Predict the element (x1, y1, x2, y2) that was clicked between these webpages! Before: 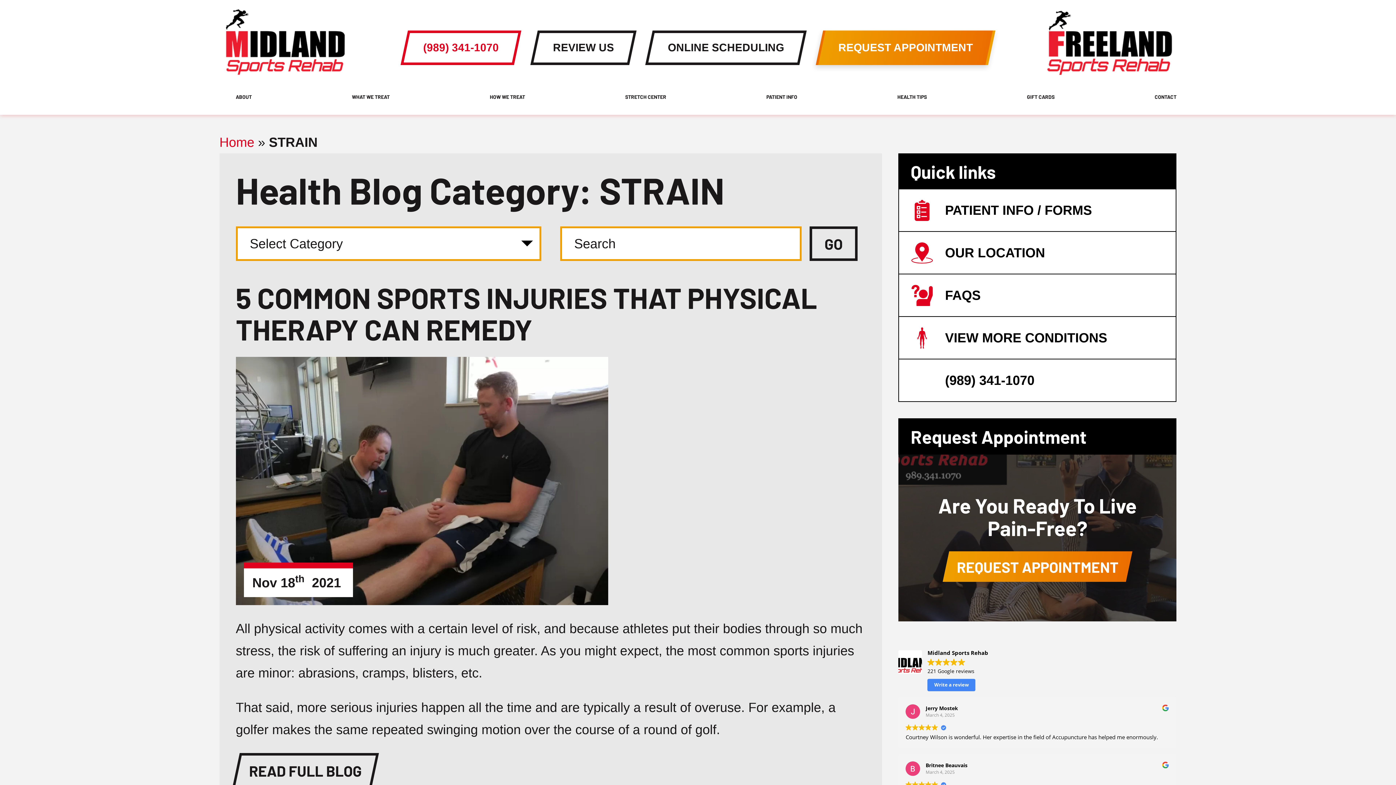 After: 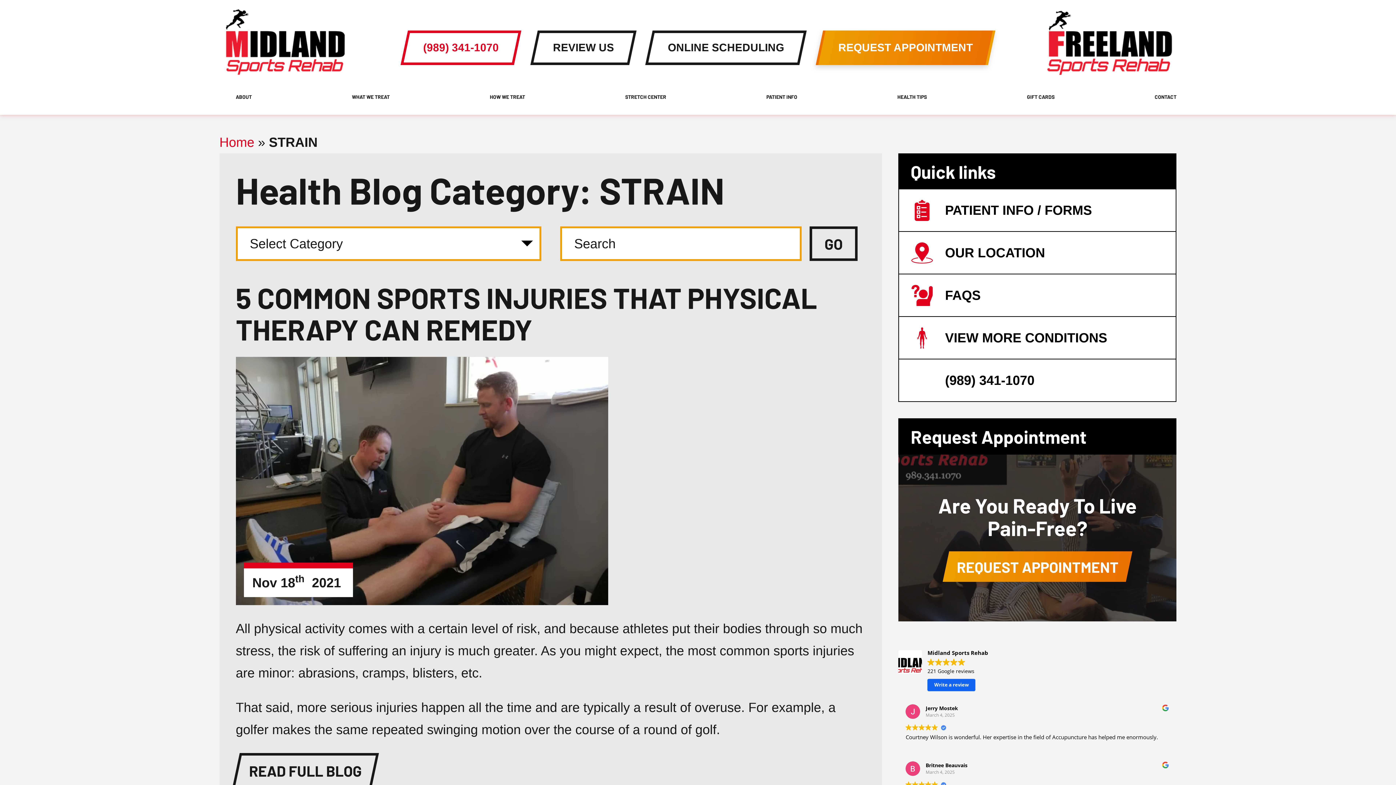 Action: label: Write a review to Google bbox: (927, 679, 975, 691)